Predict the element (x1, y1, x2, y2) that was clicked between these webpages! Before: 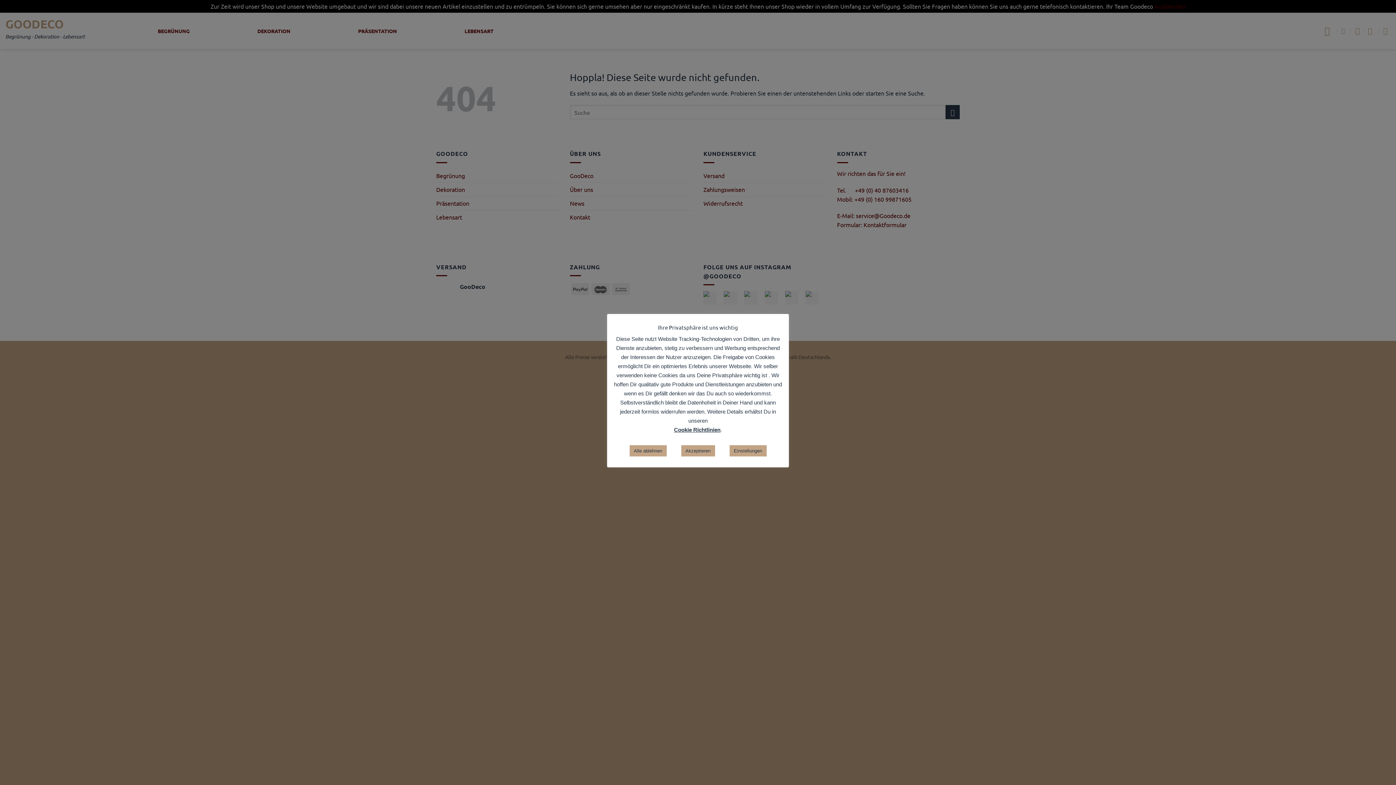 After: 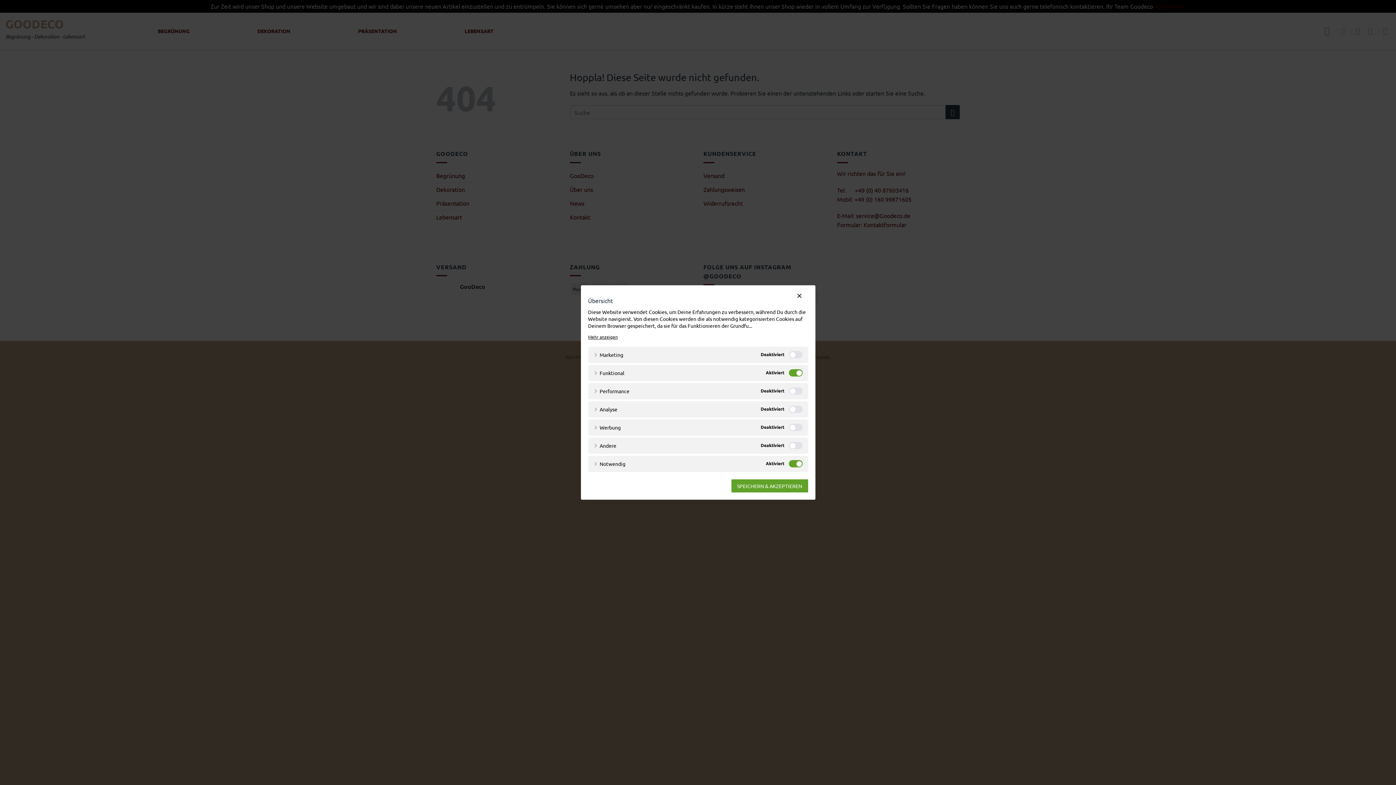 Action: label: Einstellungen bbox: (729, 445, 766, 456)